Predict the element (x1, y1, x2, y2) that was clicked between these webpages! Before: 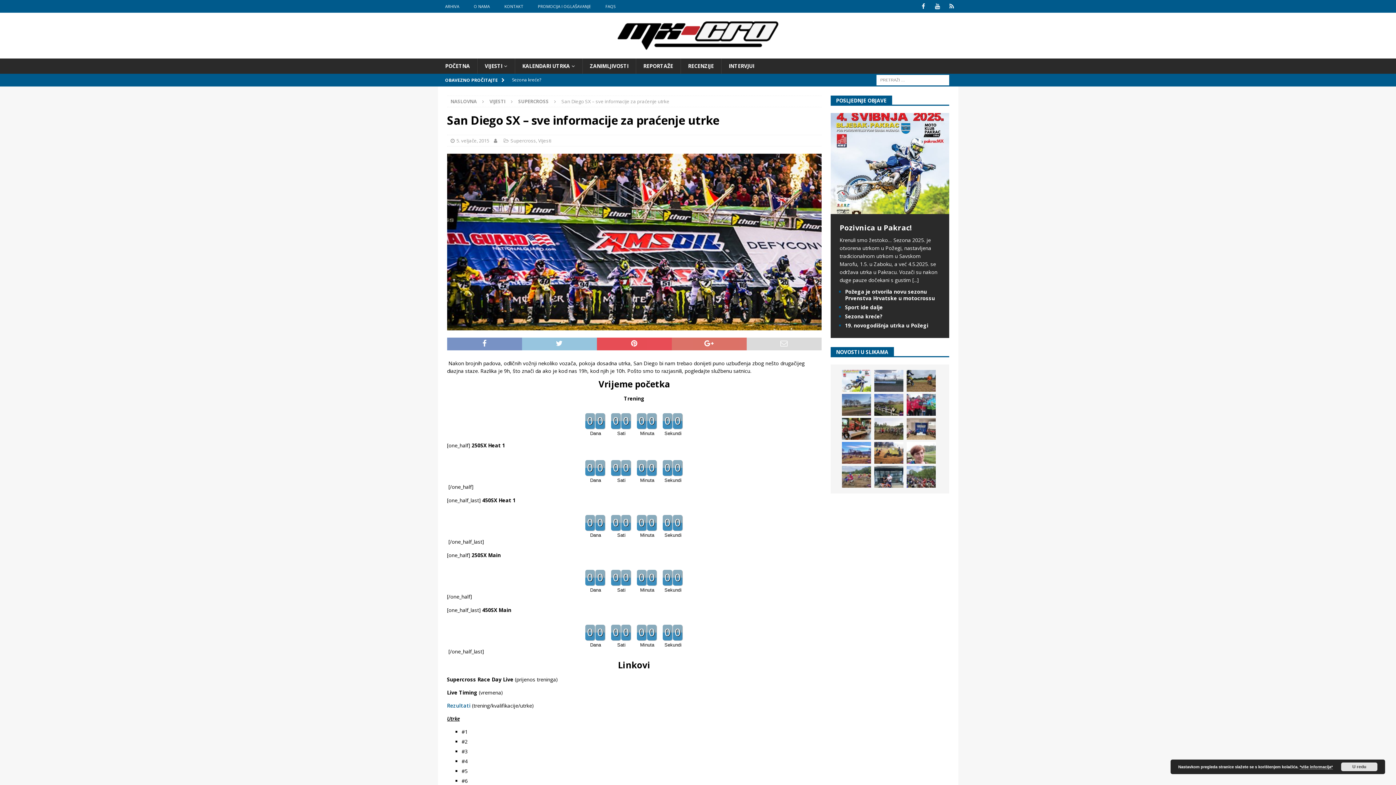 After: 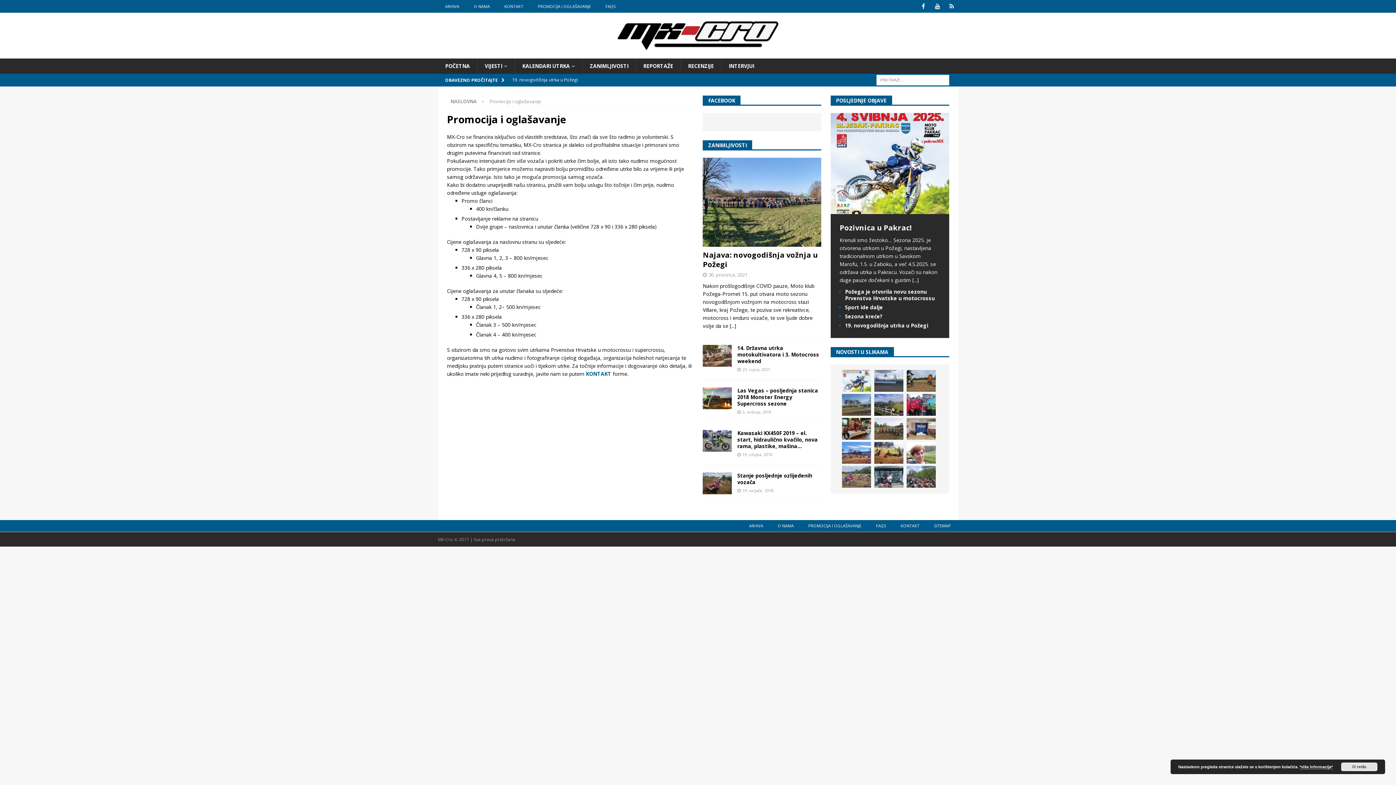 Action: label: PROMOCIJA I OGLAŠAVANJE bbox: (530, 0, 598, 12)